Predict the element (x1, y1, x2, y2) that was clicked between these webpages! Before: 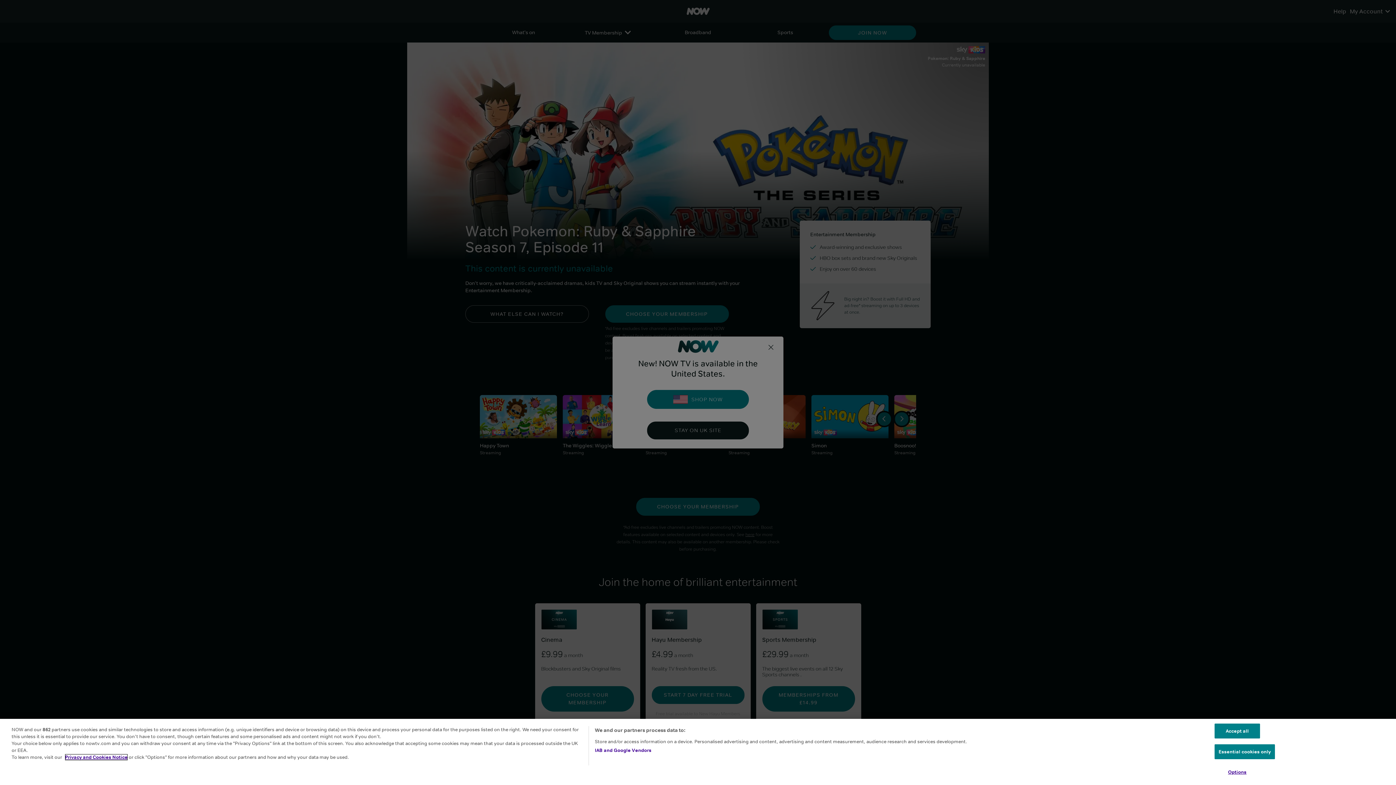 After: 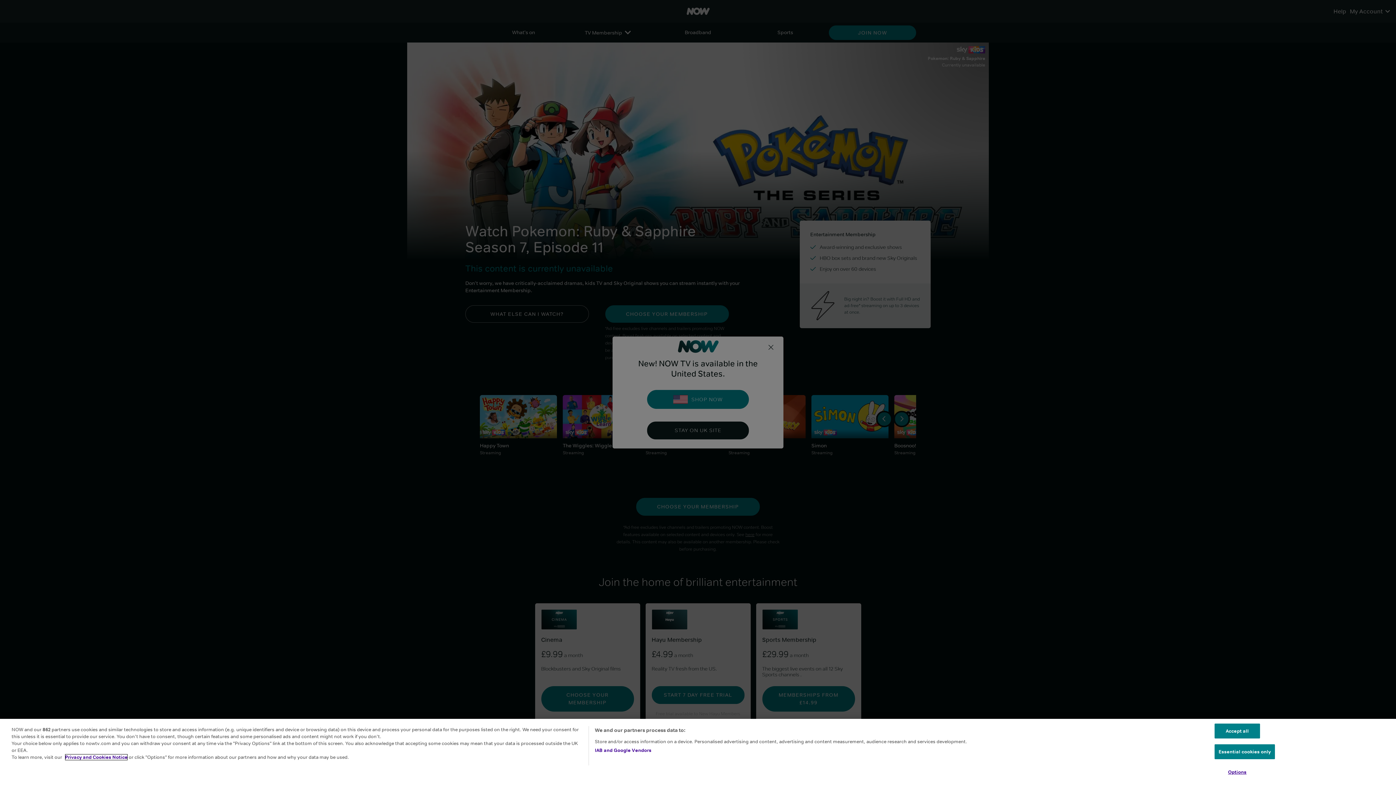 Action: label: Privacy and Cookies Notice bbox: (65, 754, 127, 760)